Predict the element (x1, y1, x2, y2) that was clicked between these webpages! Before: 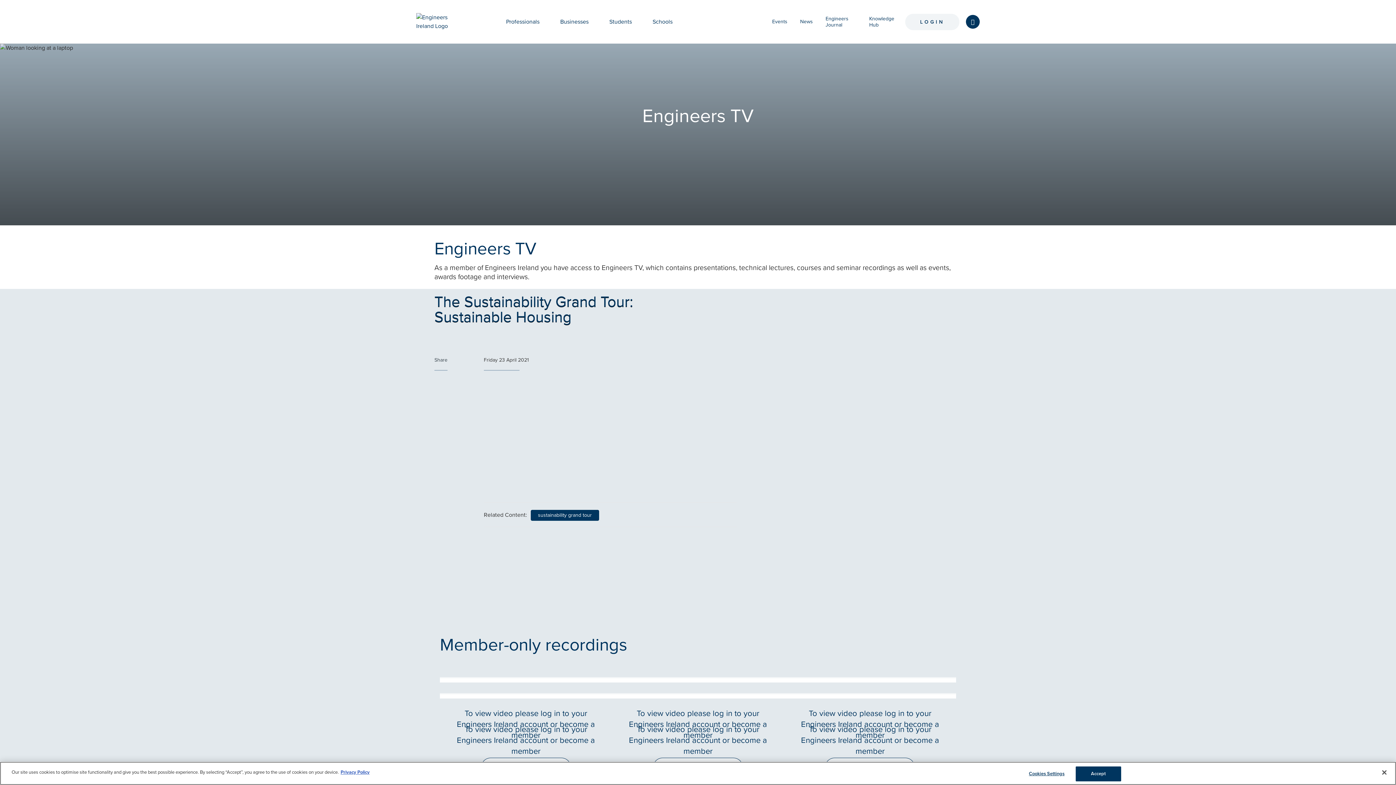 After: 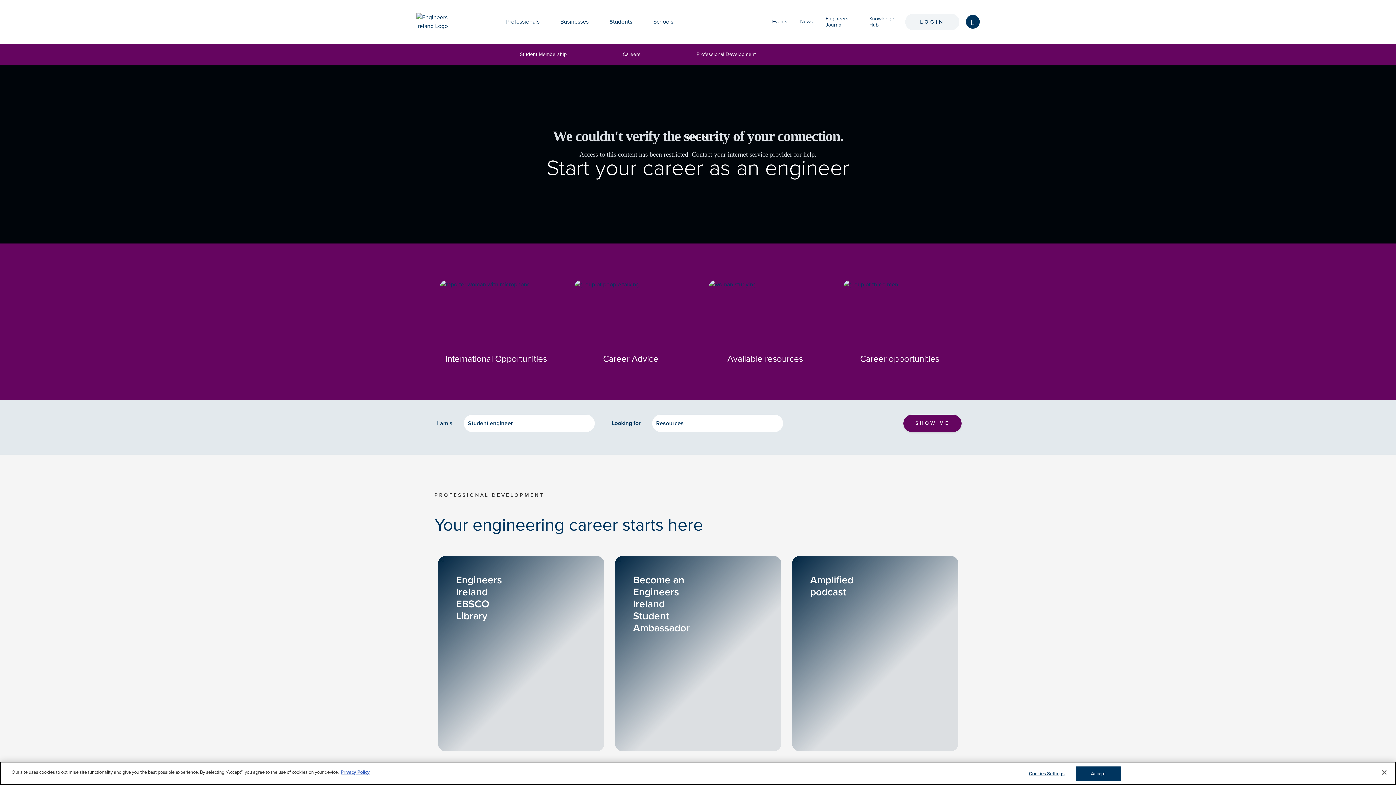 Action: bbox: (607, 0, 633, 43) label: Students